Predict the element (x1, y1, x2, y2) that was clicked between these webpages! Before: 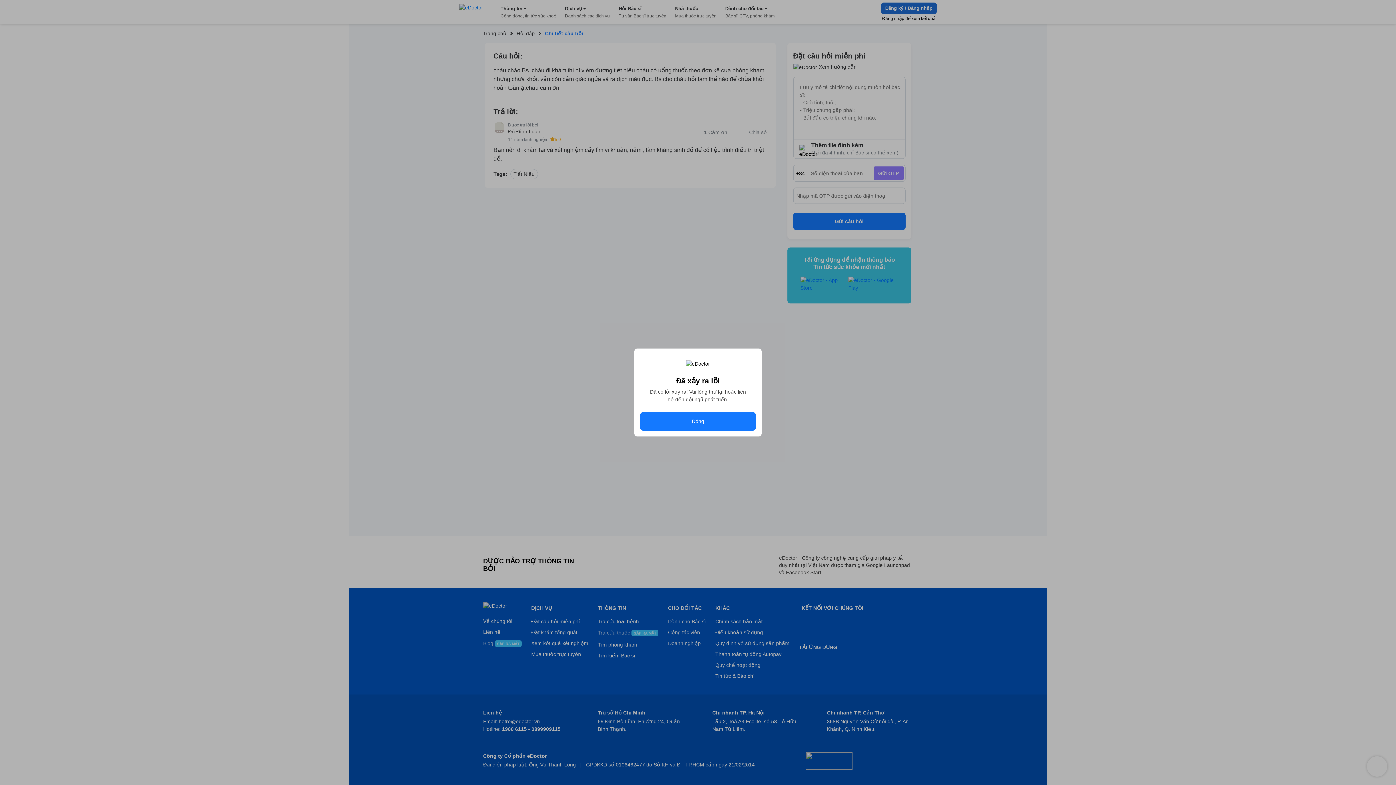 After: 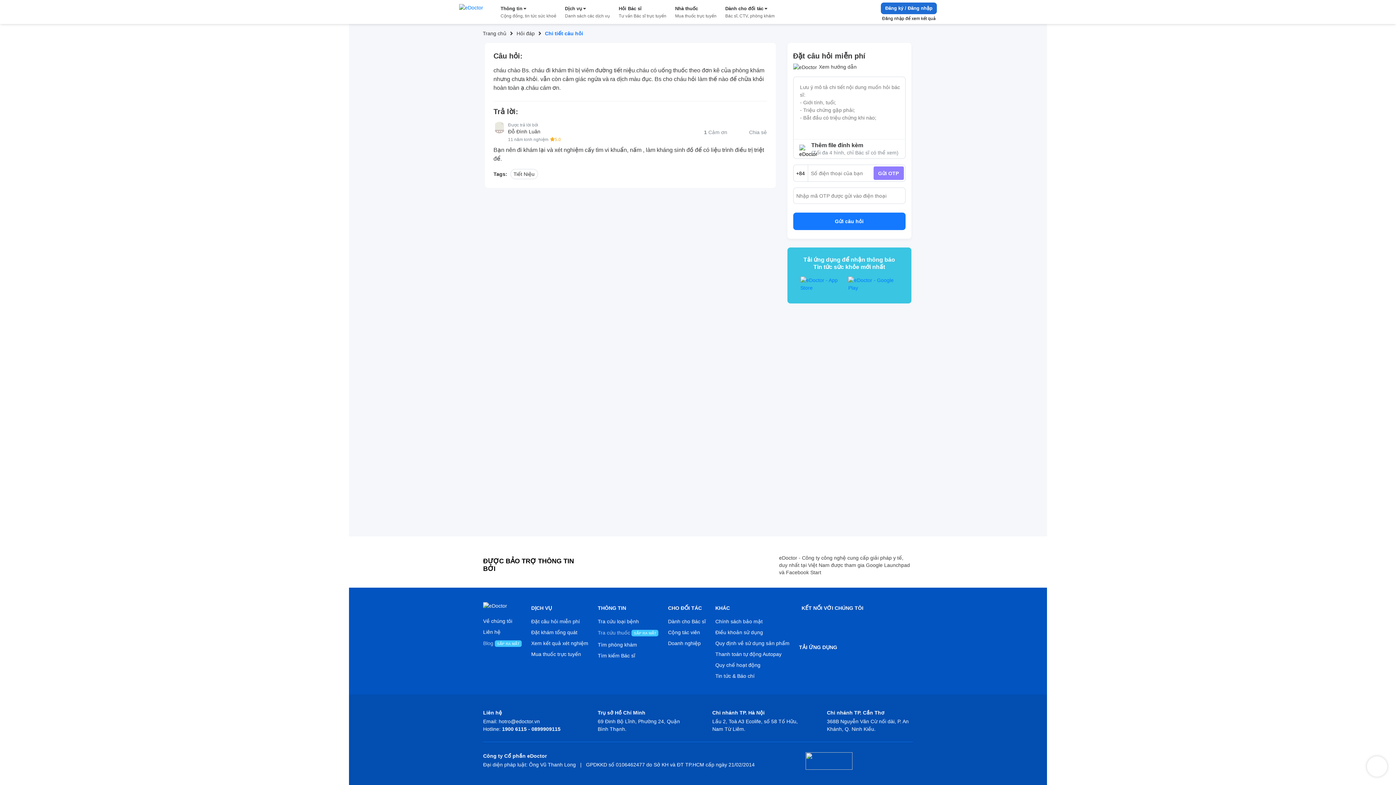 Action: label: Đóng bbox: (640, 412, 756, 430)